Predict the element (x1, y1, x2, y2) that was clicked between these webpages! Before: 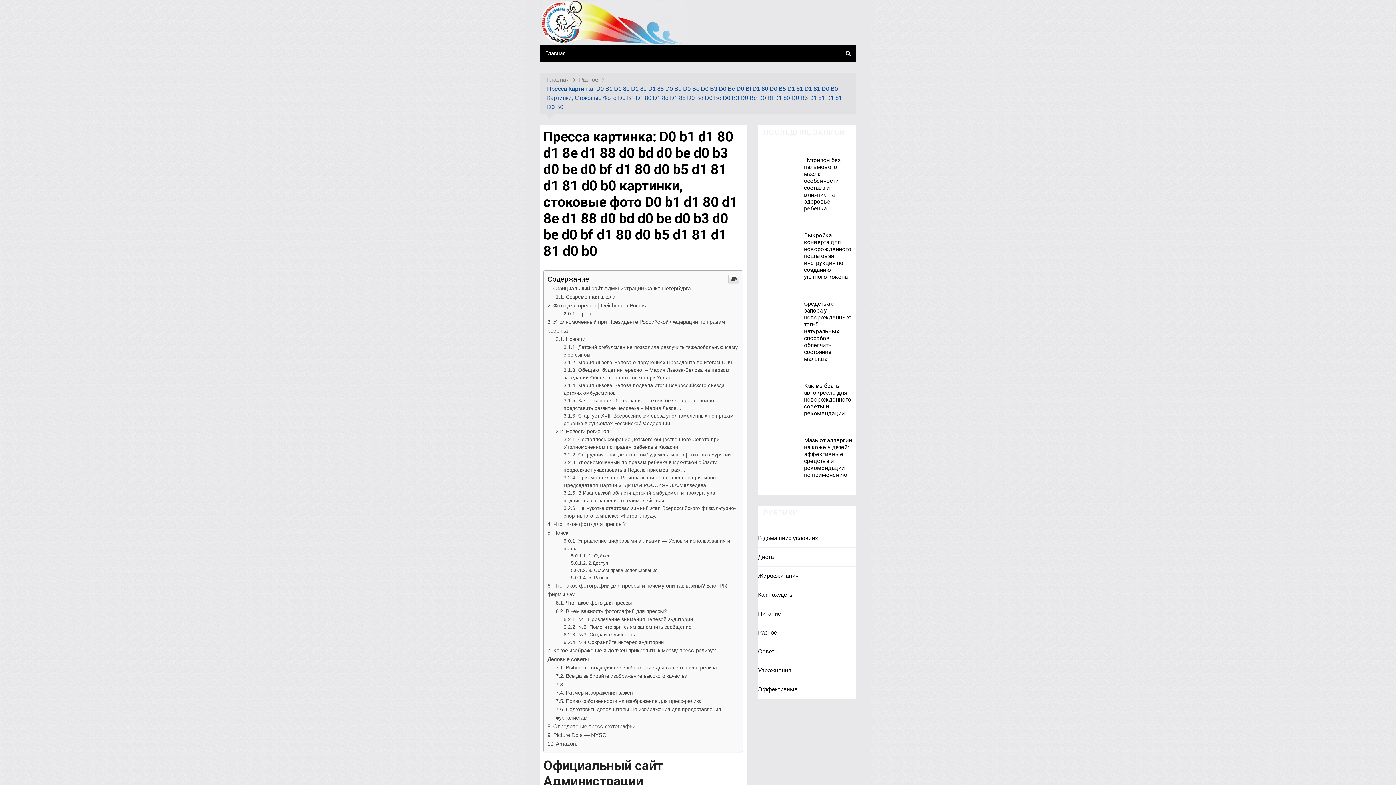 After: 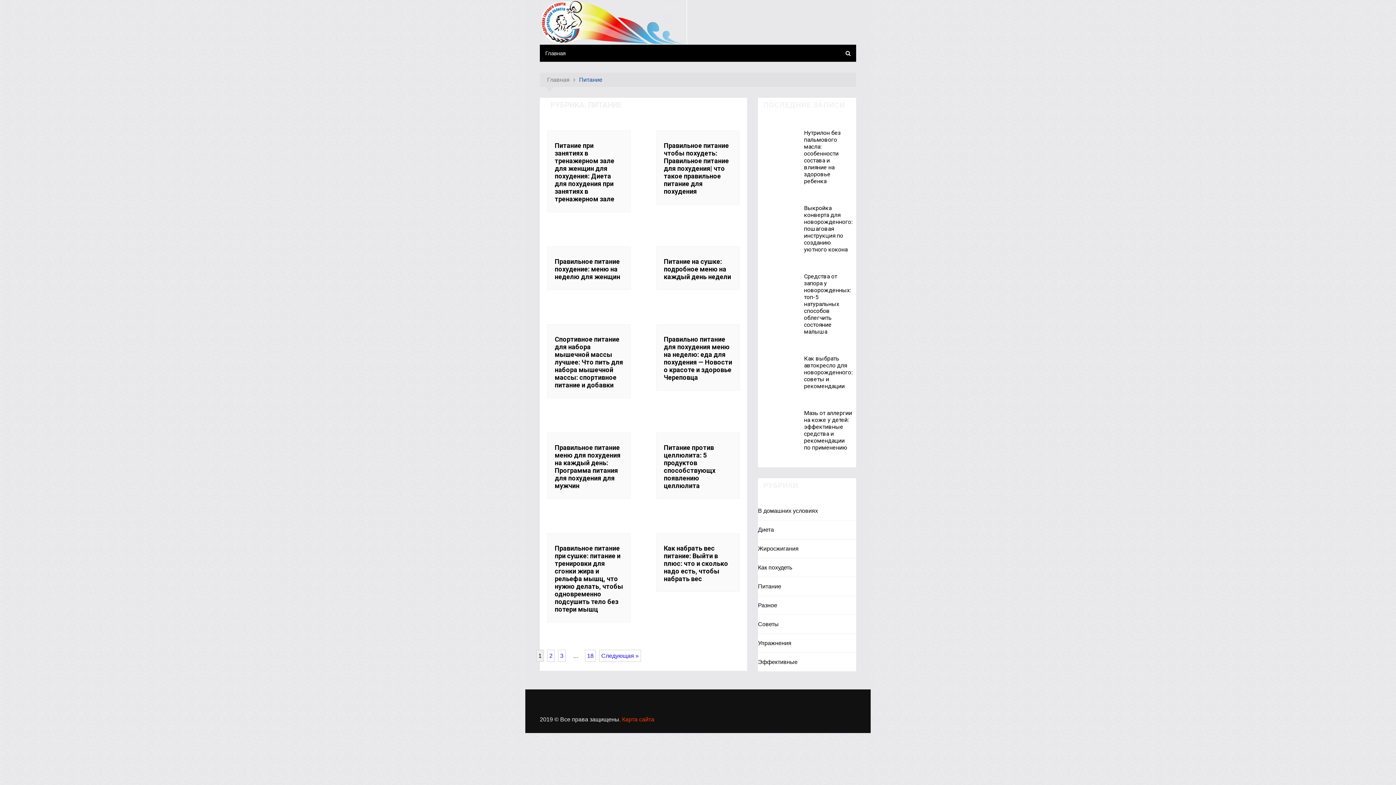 Action: label: Питание bbox: (758, 713, 781, 722)